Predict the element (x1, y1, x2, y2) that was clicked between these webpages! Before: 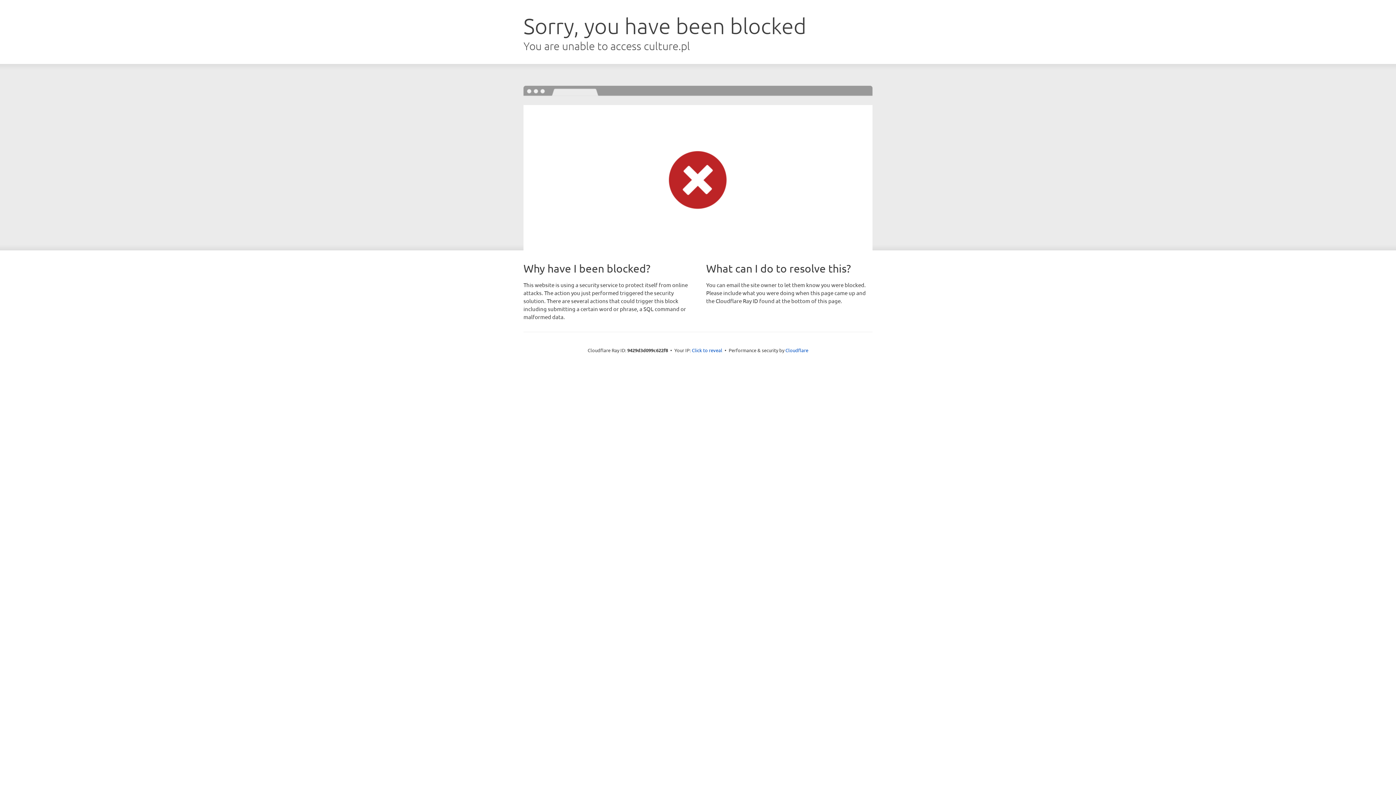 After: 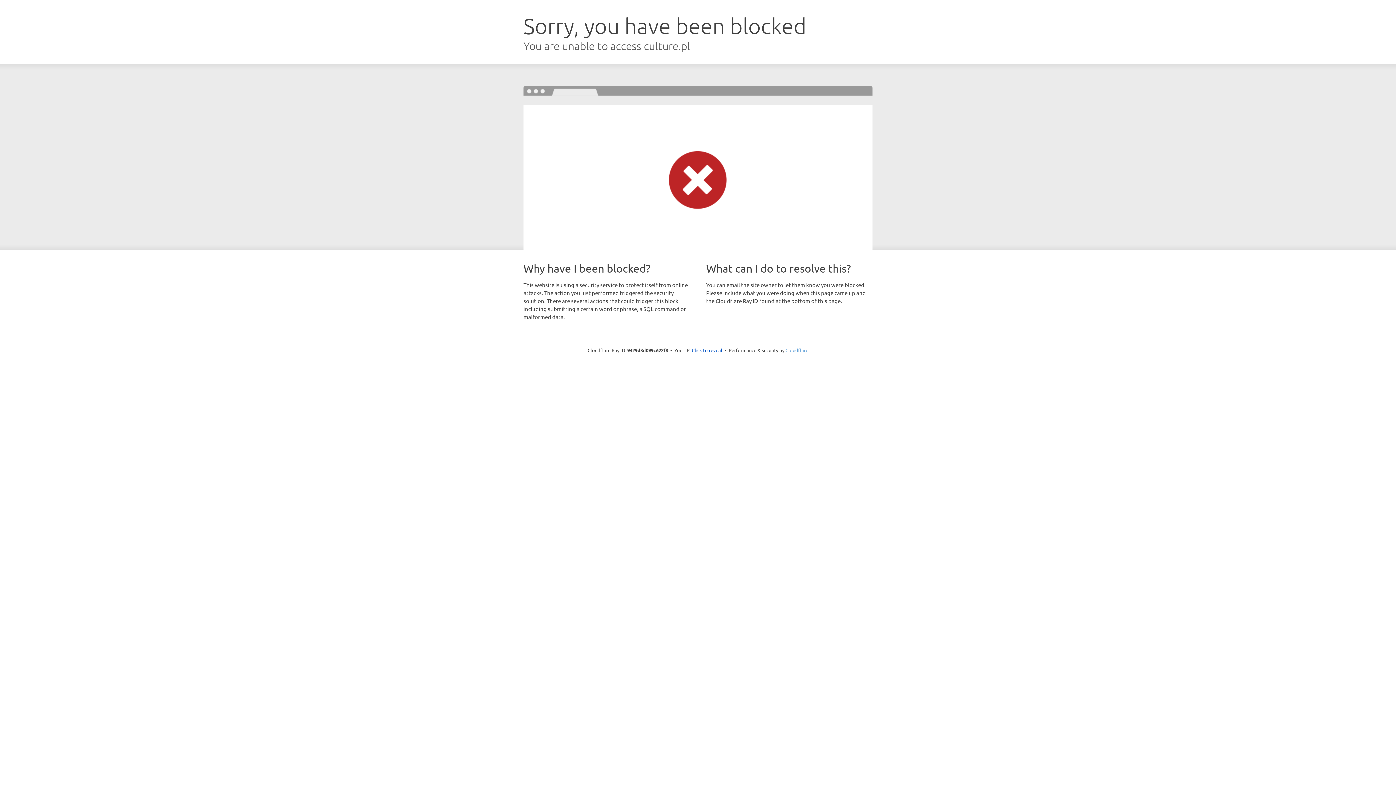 Action: bbox: (785, 347, 808, 353) label: Cloudflare